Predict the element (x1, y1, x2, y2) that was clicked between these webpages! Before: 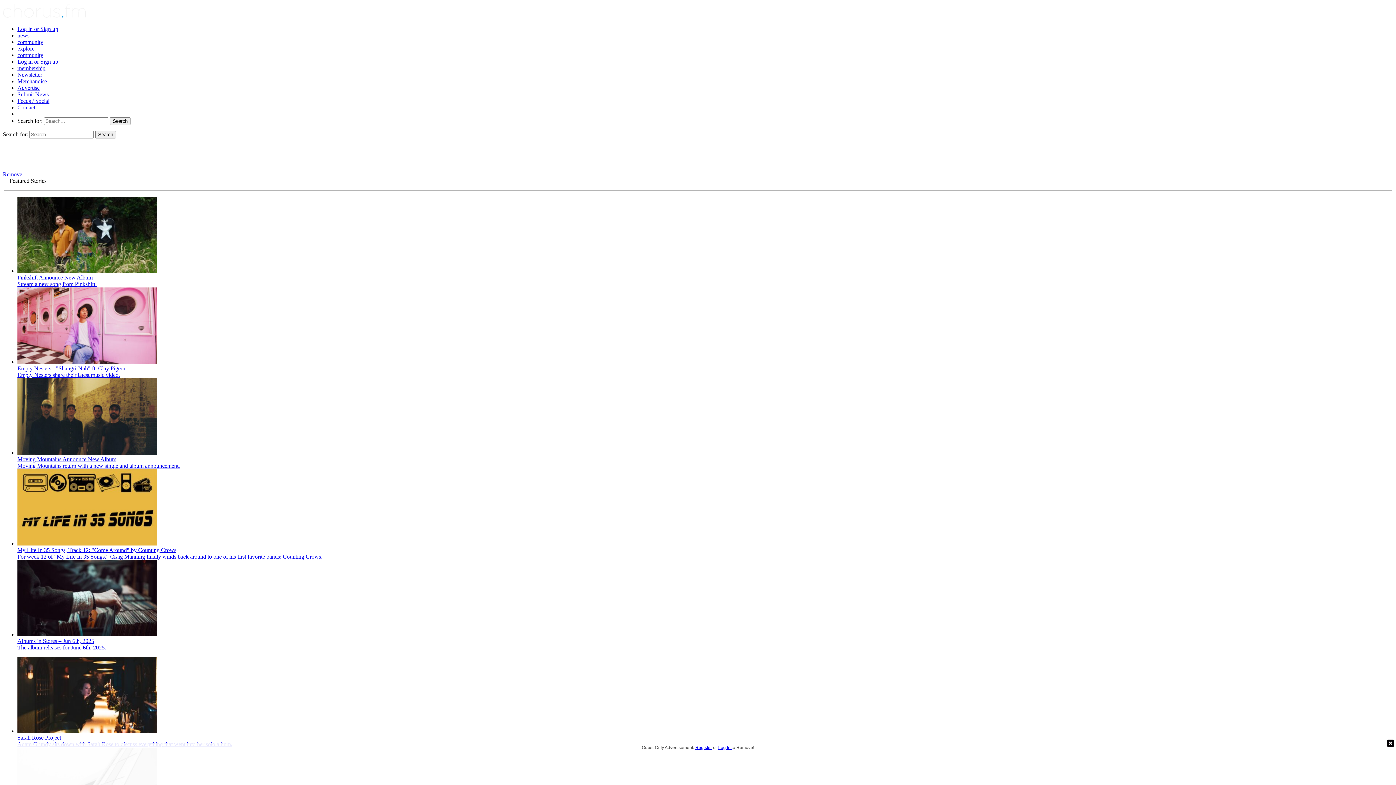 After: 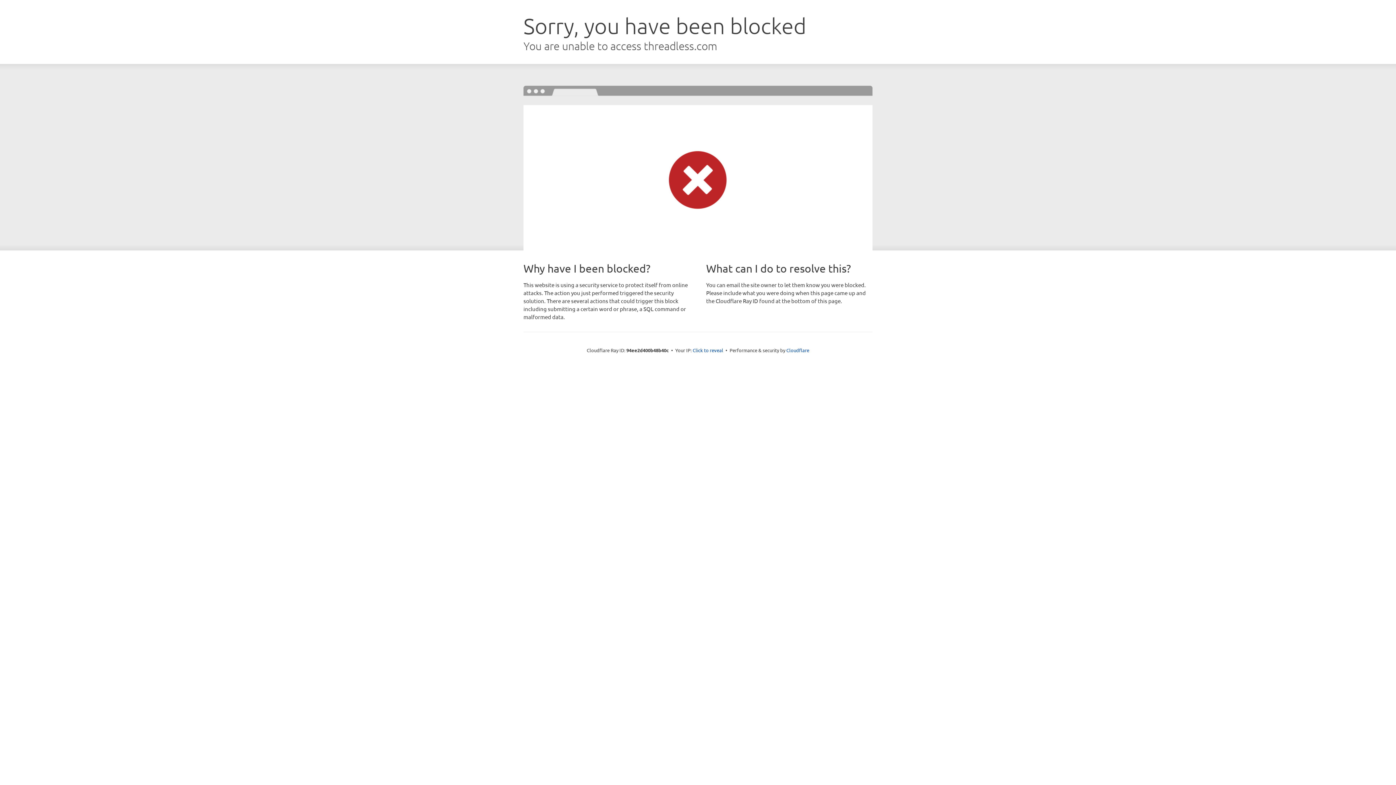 Action: label: Merchandise bbox: (17, 78, 46, 84)